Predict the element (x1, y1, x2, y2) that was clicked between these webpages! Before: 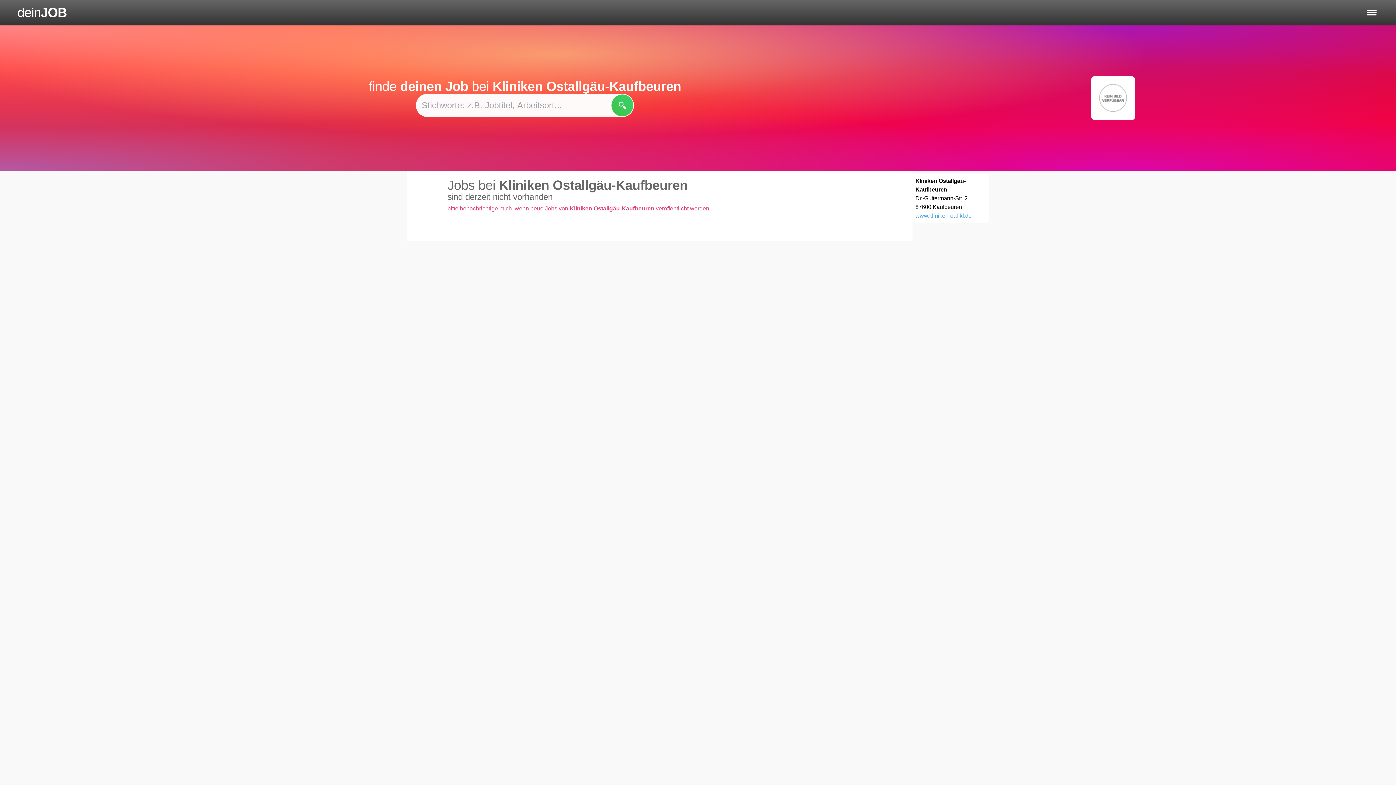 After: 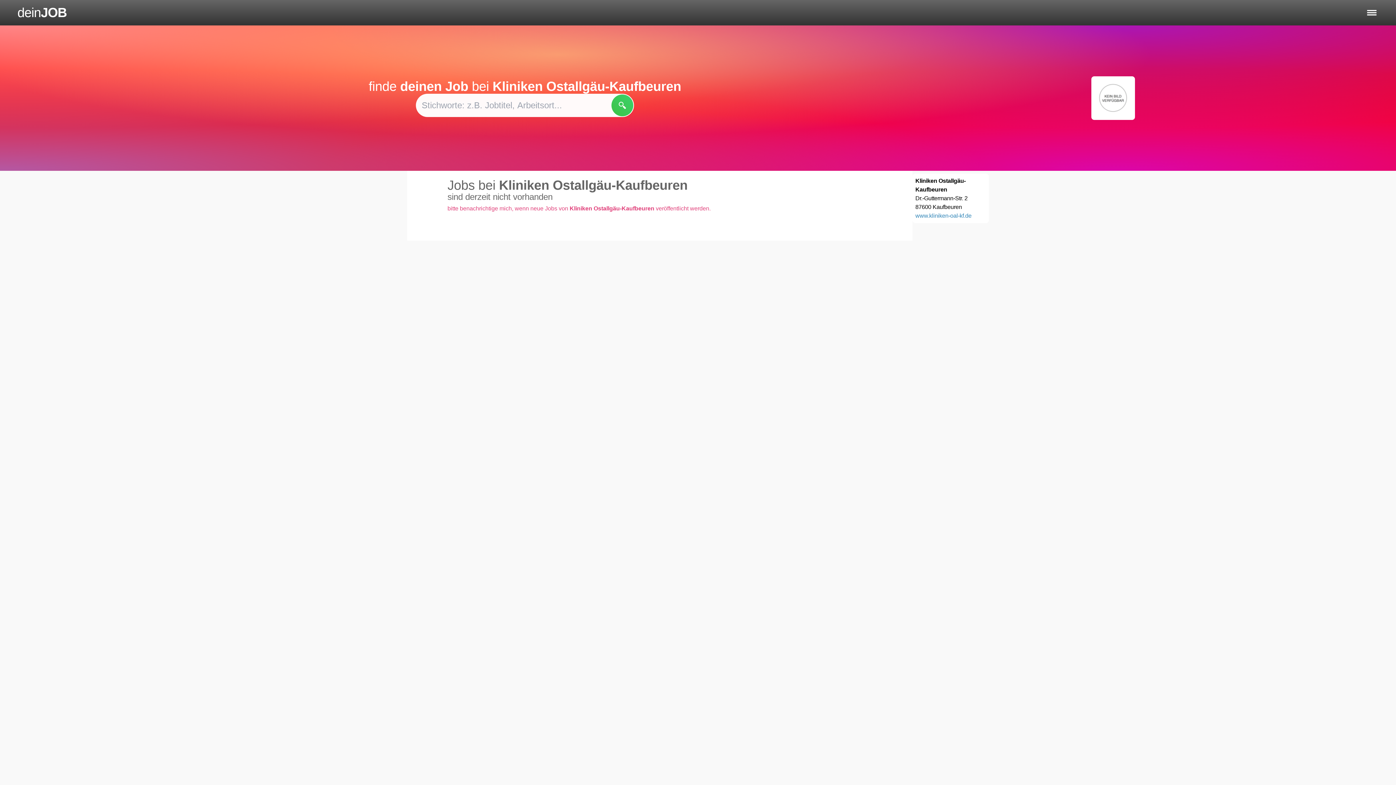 Action: bbox: (915, 211, 986, 220) label: www.kliniken-oal-kf.de